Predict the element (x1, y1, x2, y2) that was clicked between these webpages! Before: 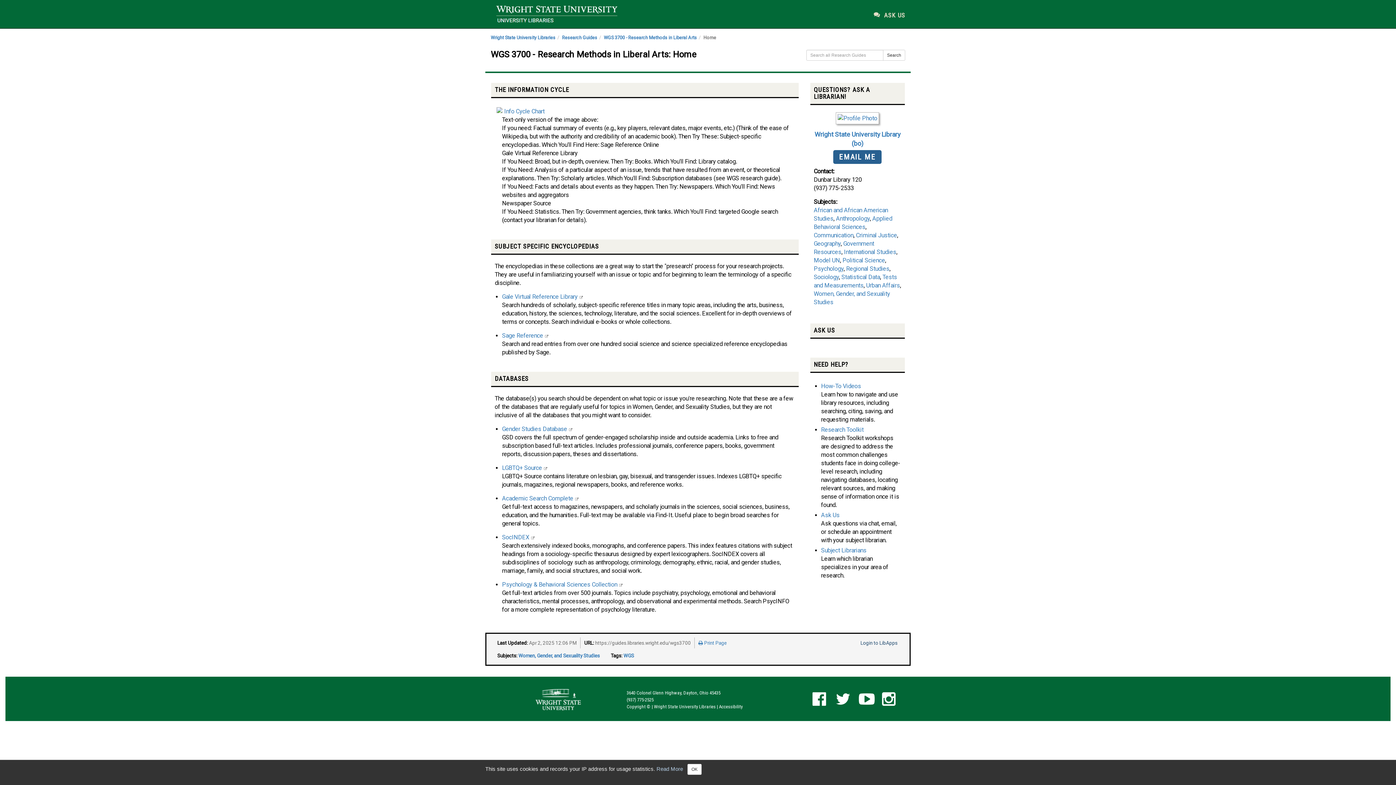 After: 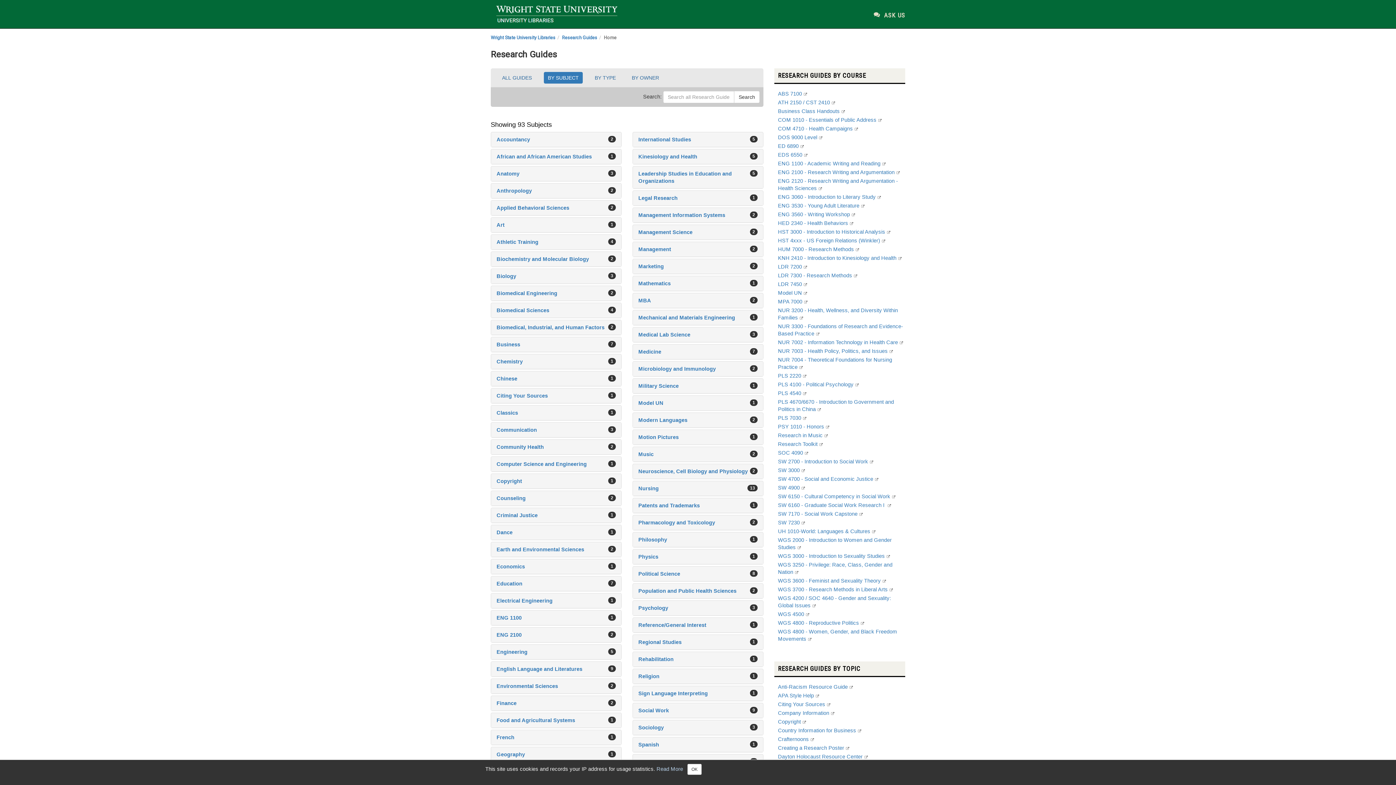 Action: bbox: (562, 34, 597, 40) label: Research Guides